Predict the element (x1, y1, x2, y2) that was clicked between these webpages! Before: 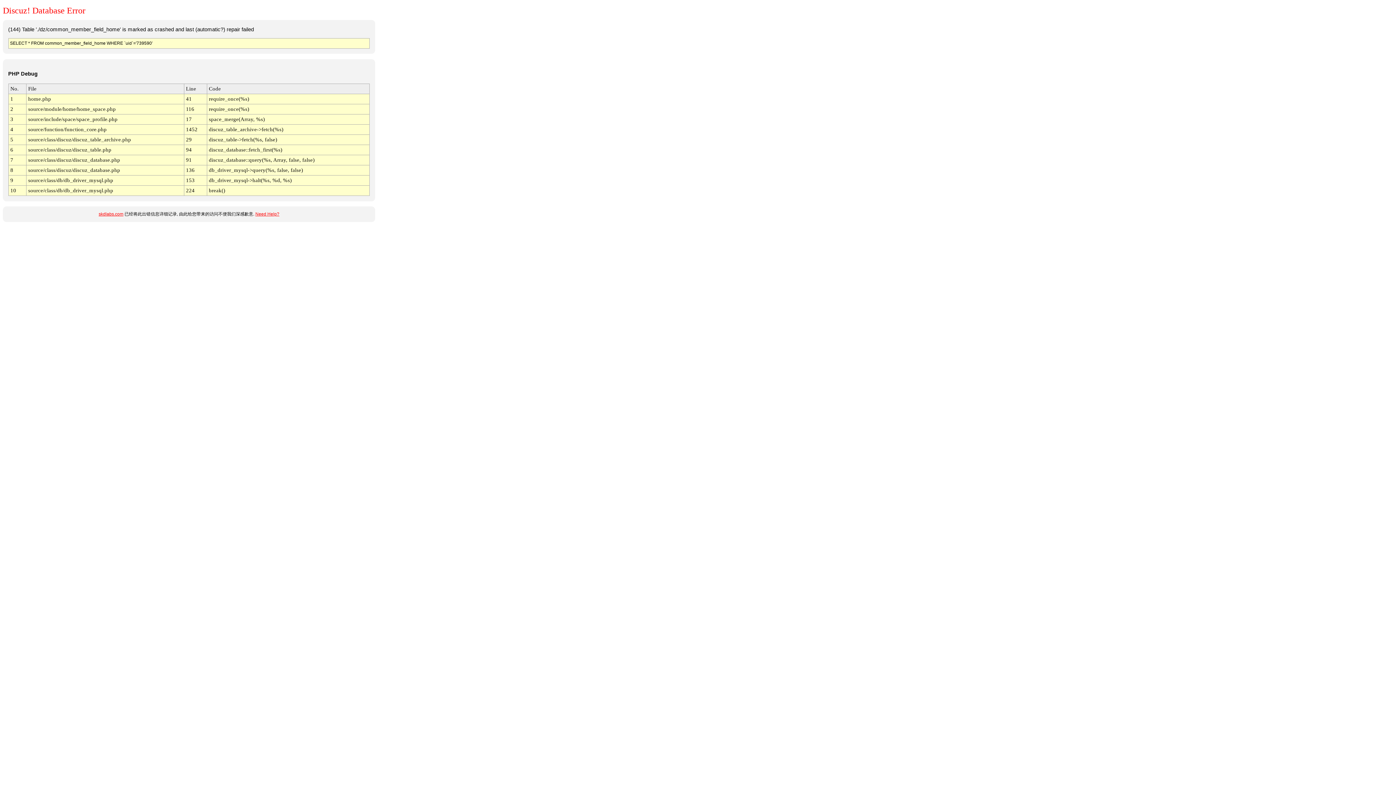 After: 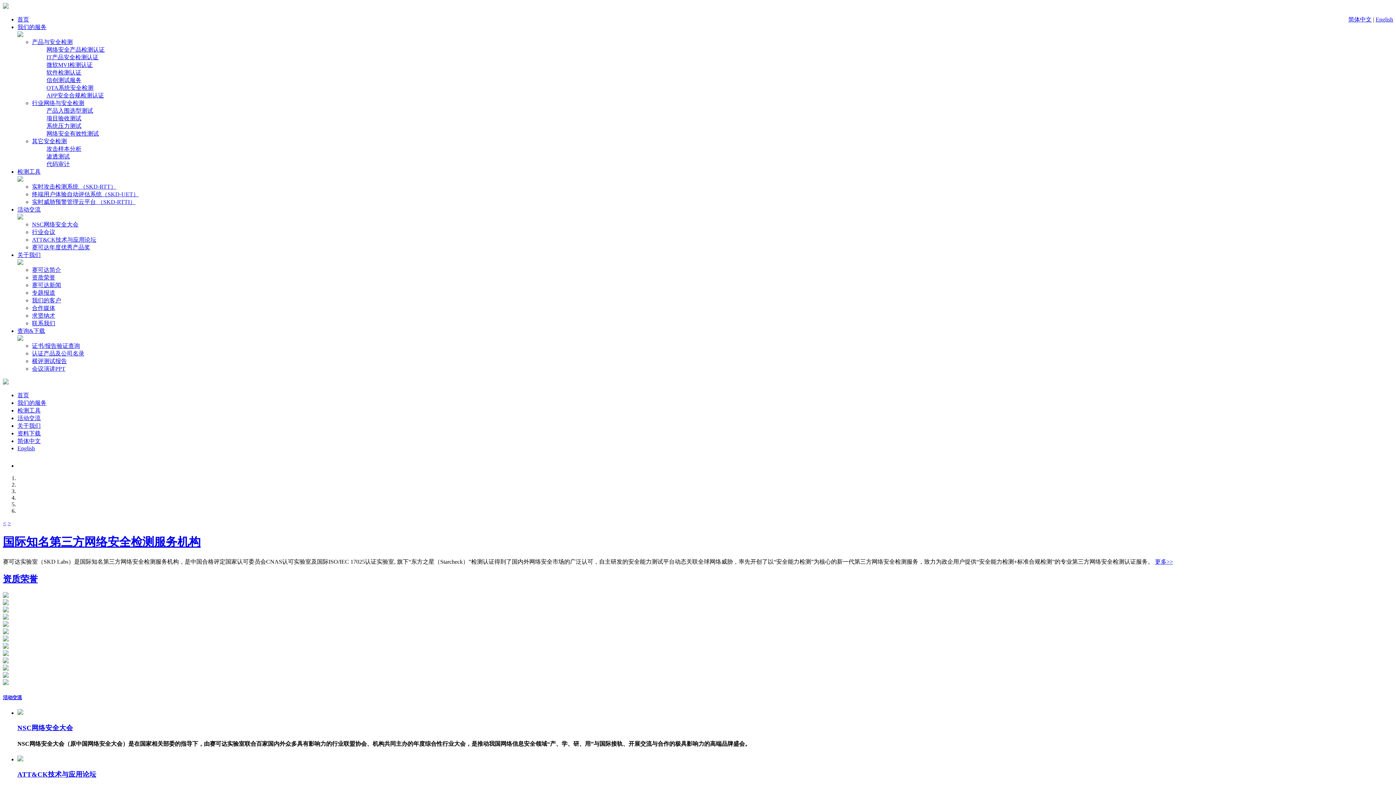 Action: bbox: (98, 211, 123, 216) label: skdlabs.com